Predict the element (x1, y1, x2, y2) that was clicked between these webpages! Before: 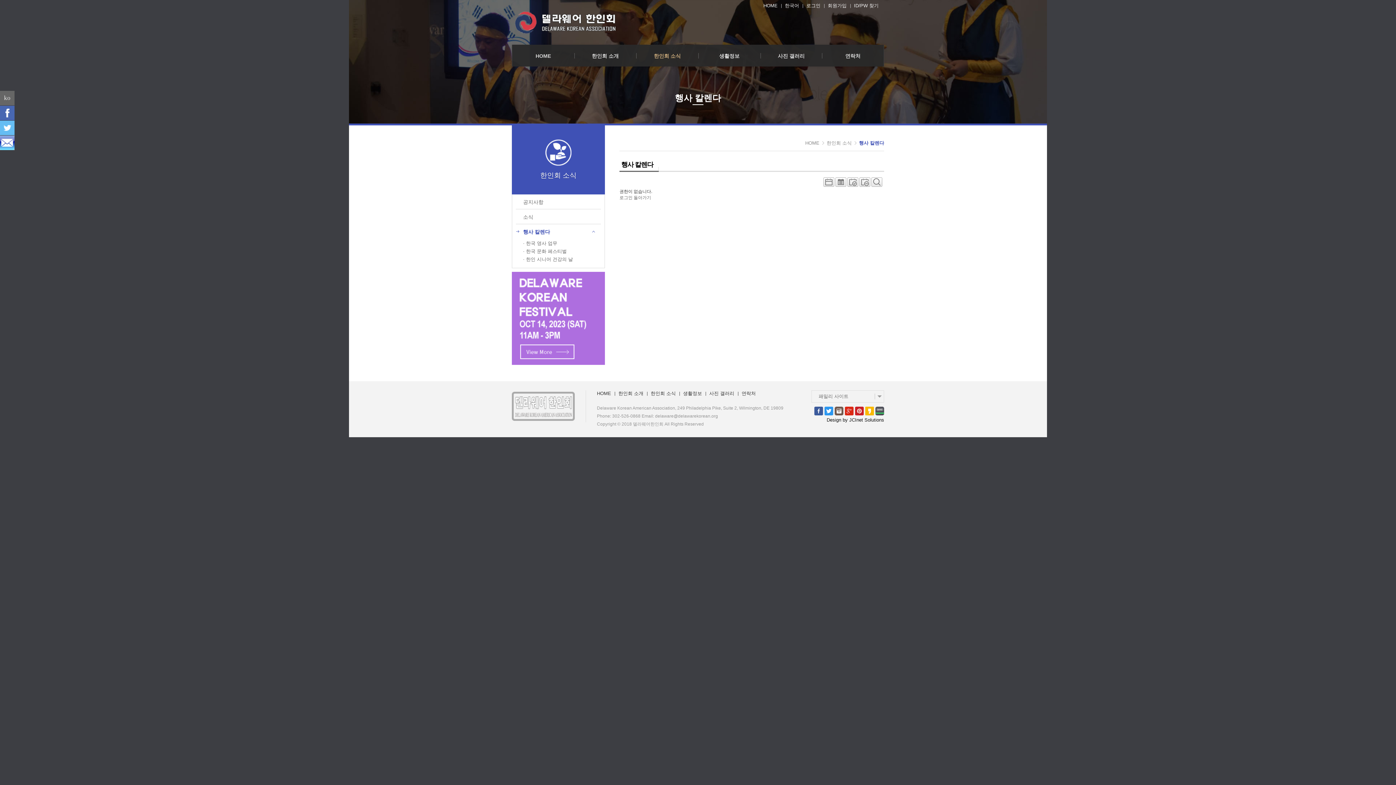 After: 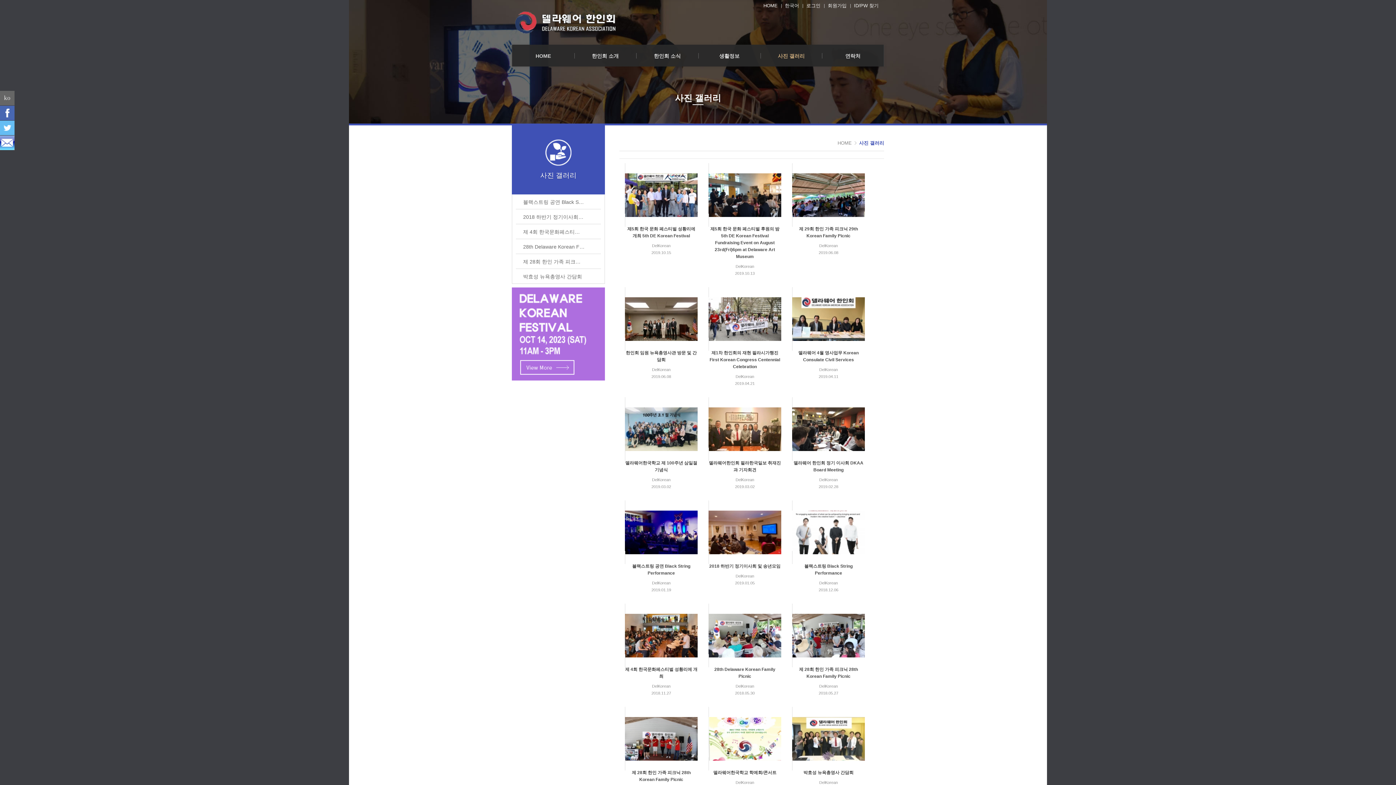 Action: label: 사진 갤러리 bbox: (760, 44, 822, 66)